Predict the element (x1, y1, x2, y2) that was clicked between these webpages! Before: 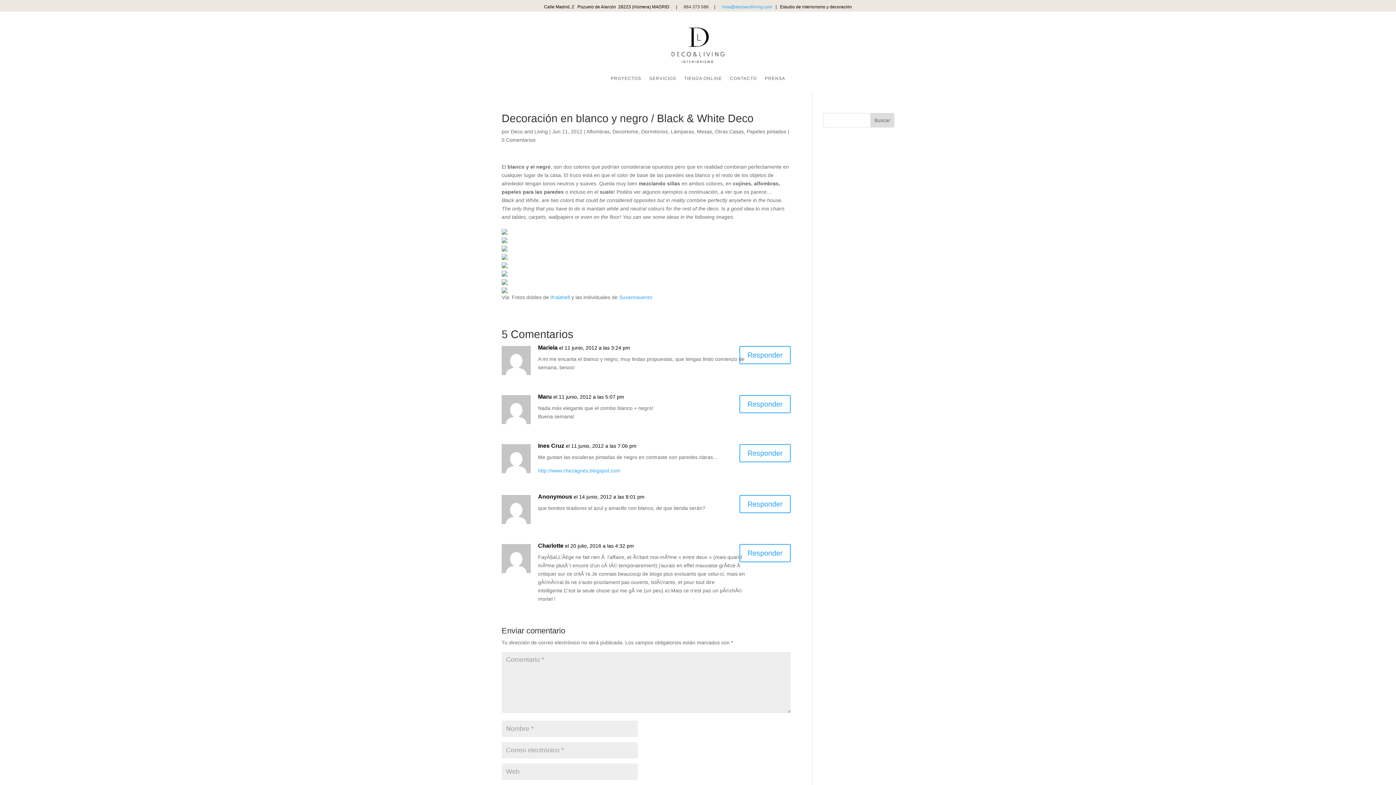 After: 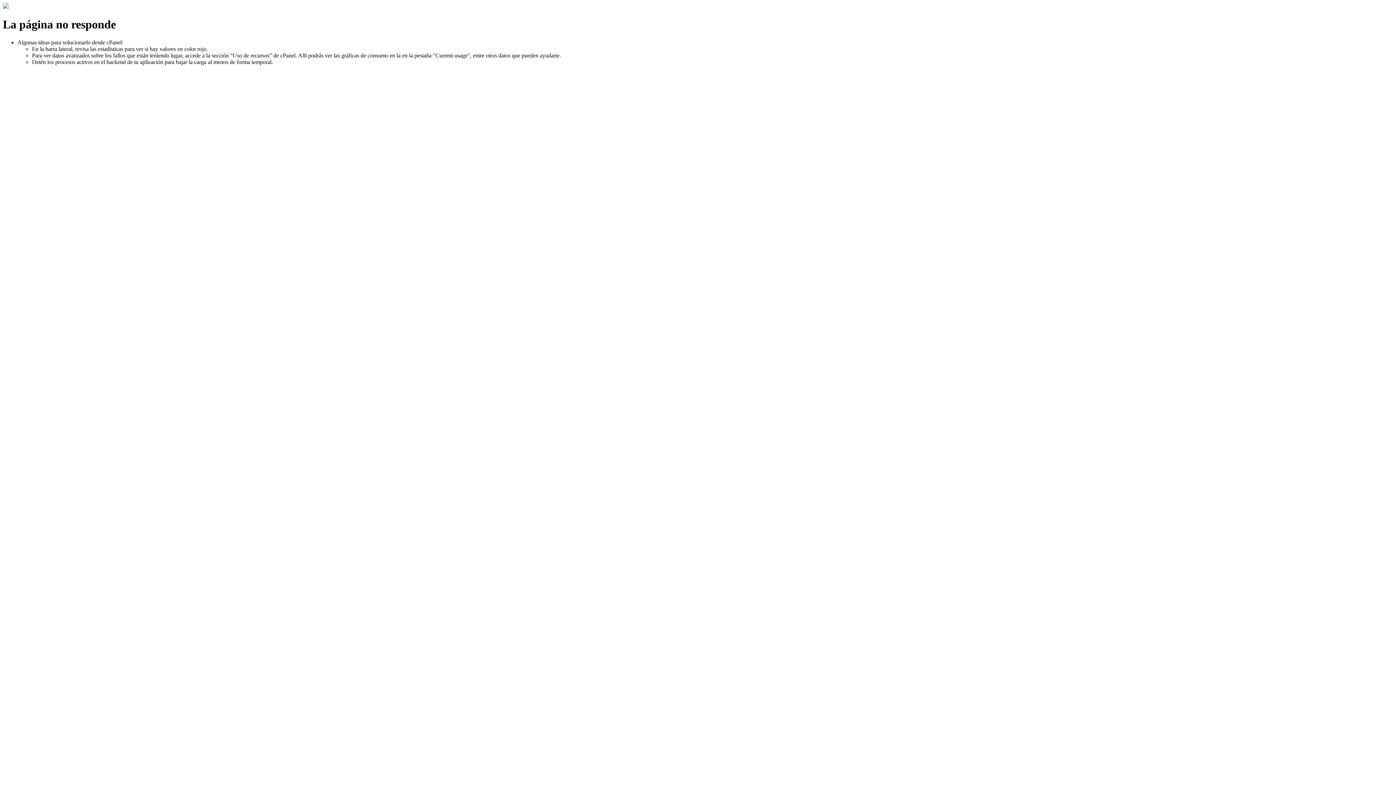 Action: bbox: (684, 76, 722, 84) label: TIENDA ONLINE